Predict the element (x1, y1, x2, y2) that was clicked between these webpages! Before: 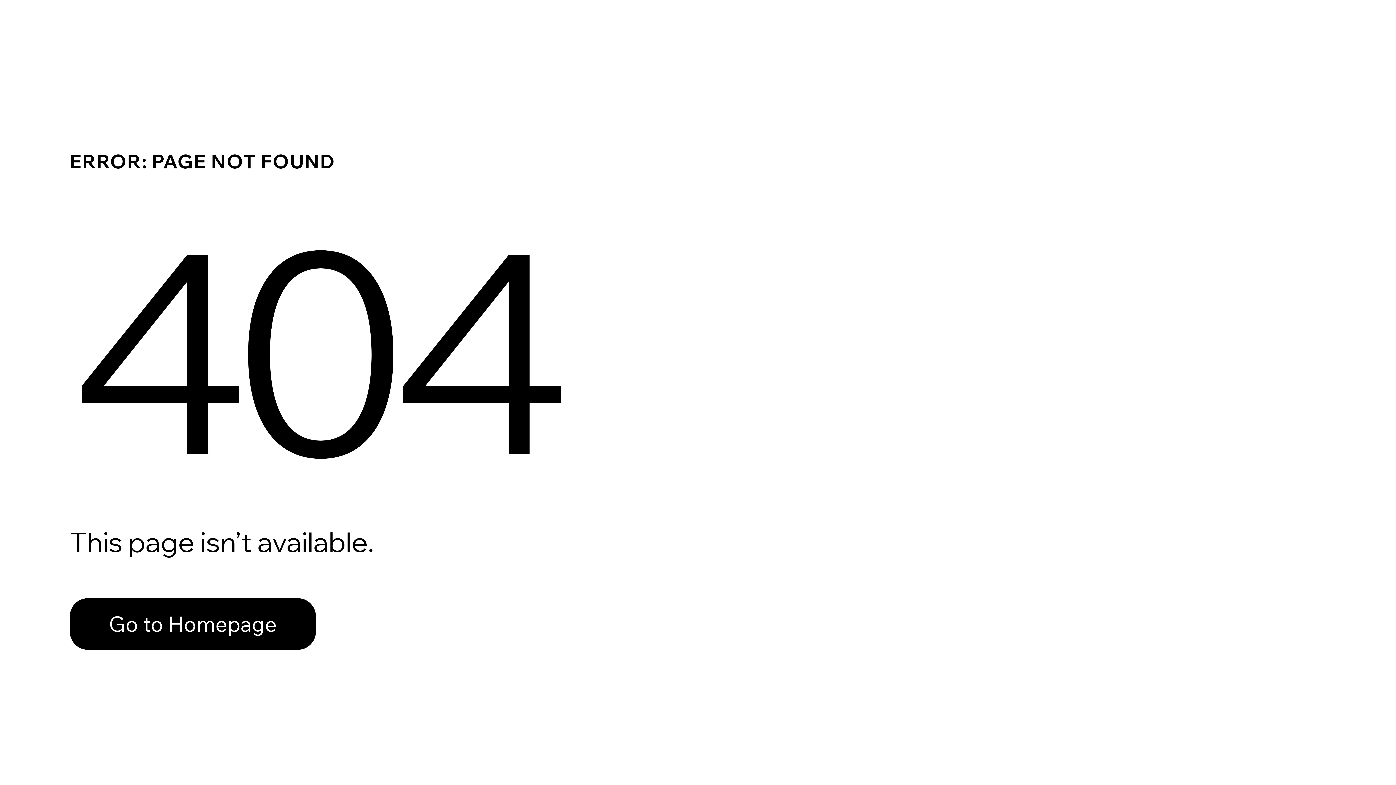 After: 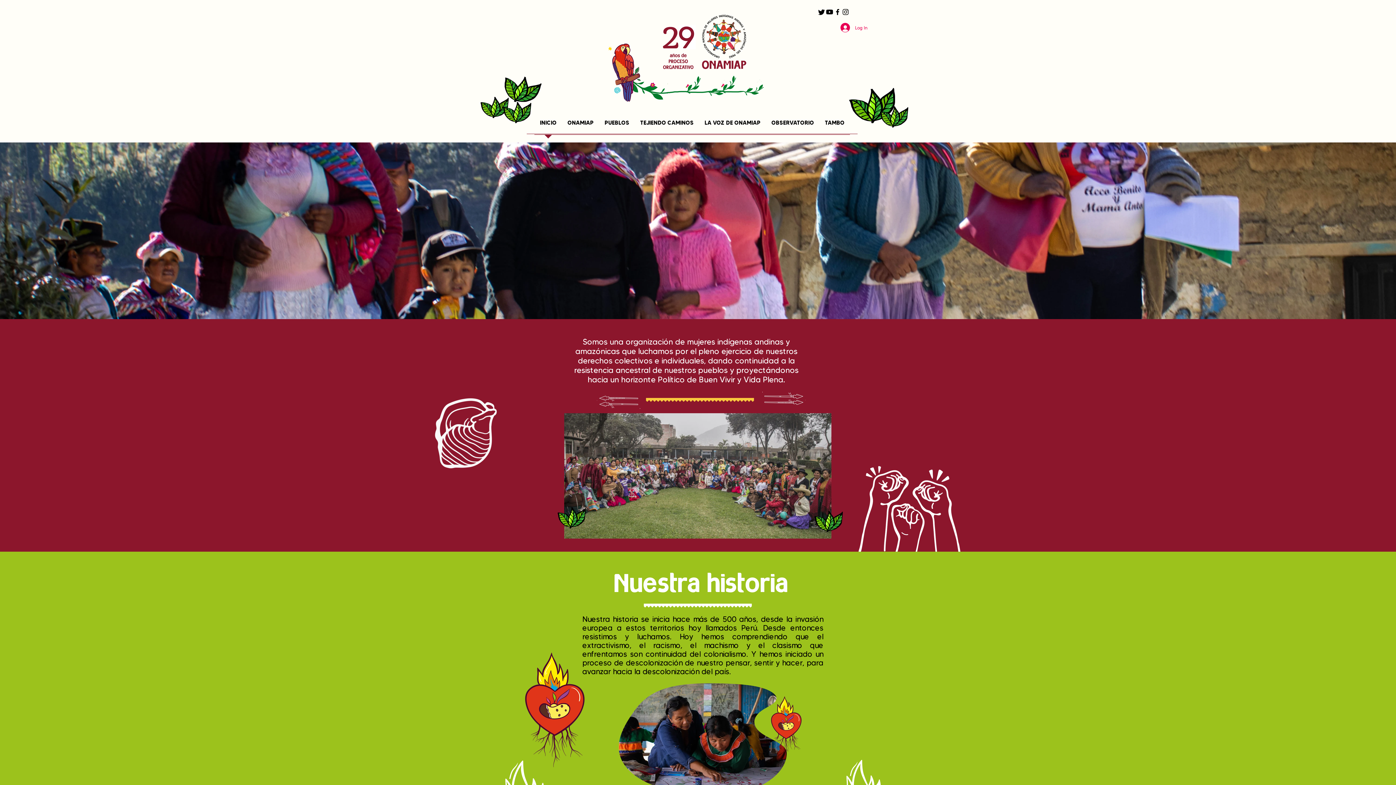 Action: label: Go to Homepage bbox: (69, 582, 768, 659)